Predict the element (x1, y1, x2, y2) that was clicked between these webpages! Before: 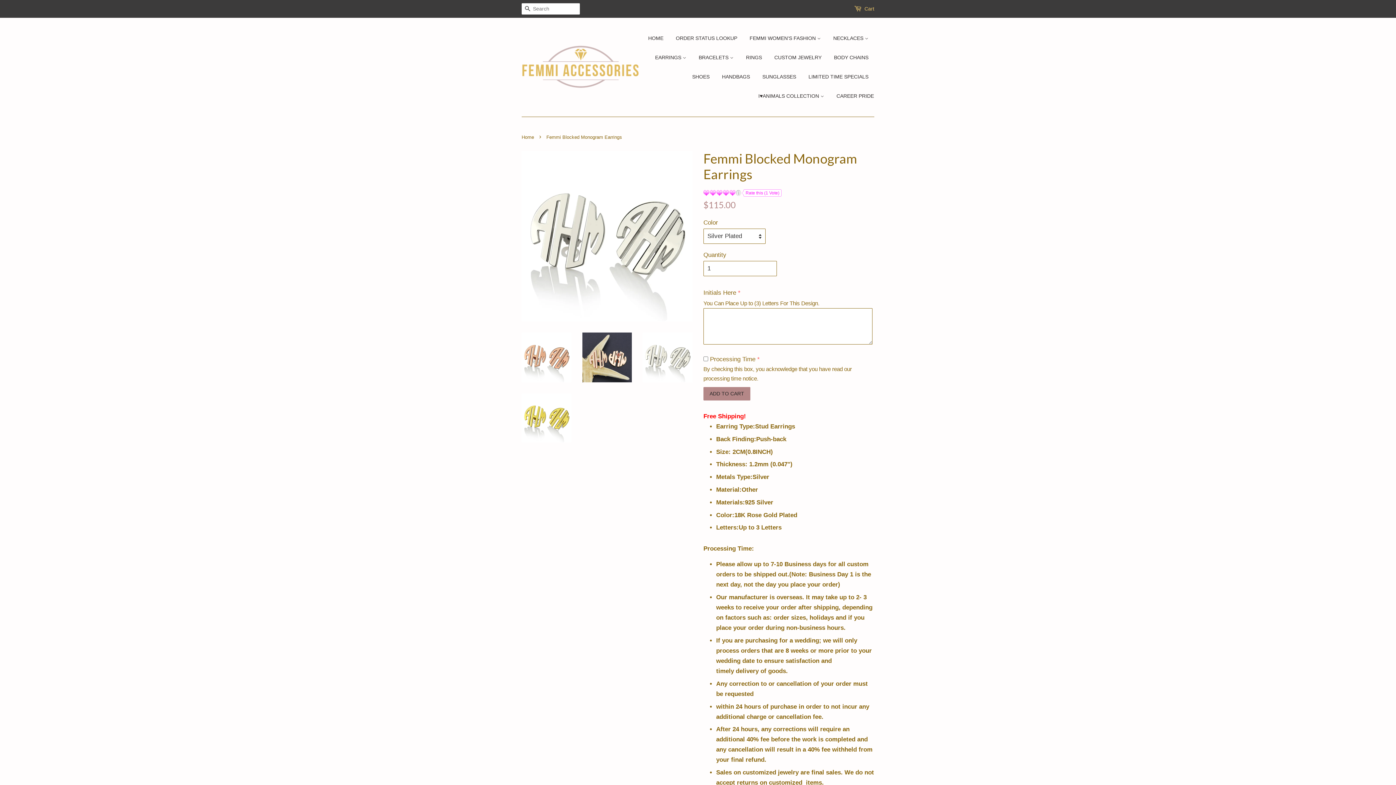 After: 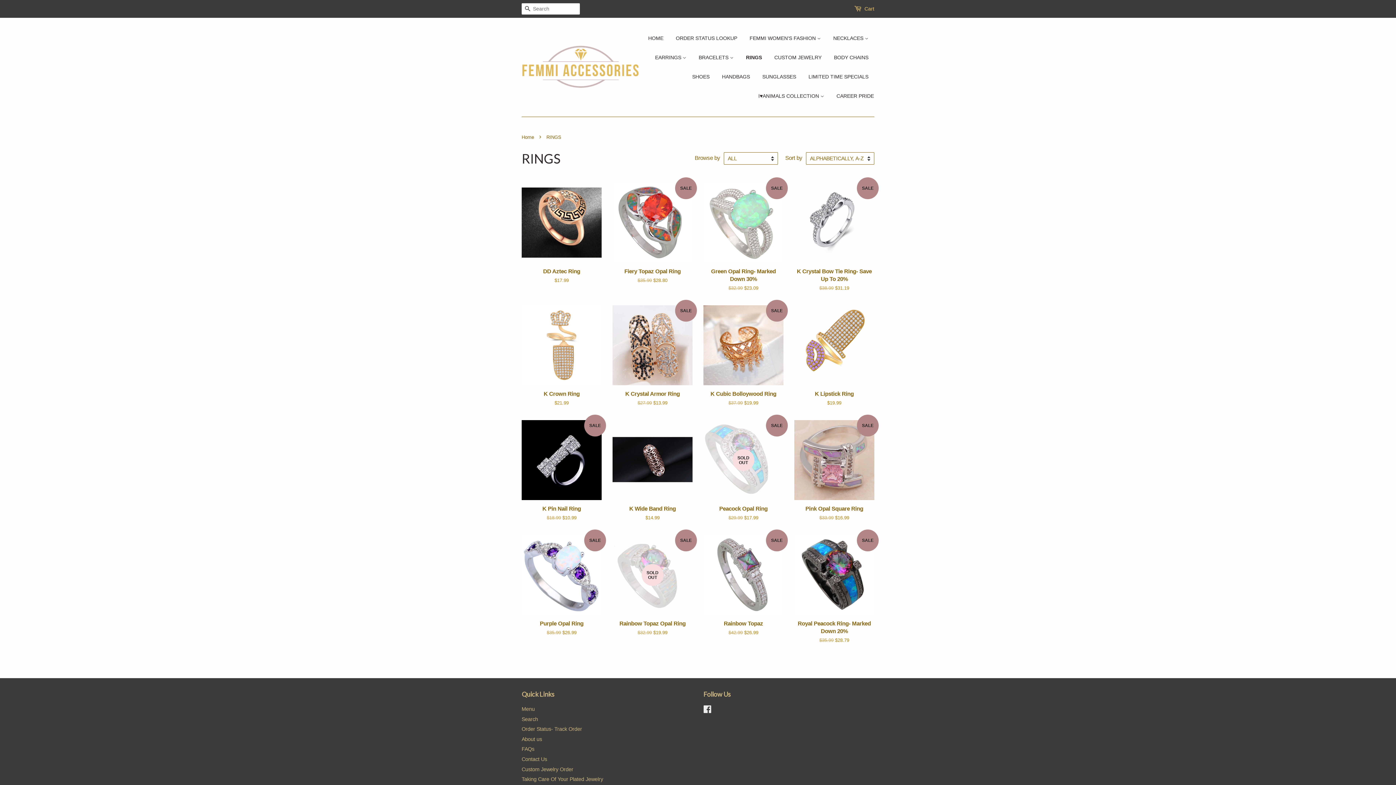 Action: bbox: (740, 48, 767, 67) label: RINGS